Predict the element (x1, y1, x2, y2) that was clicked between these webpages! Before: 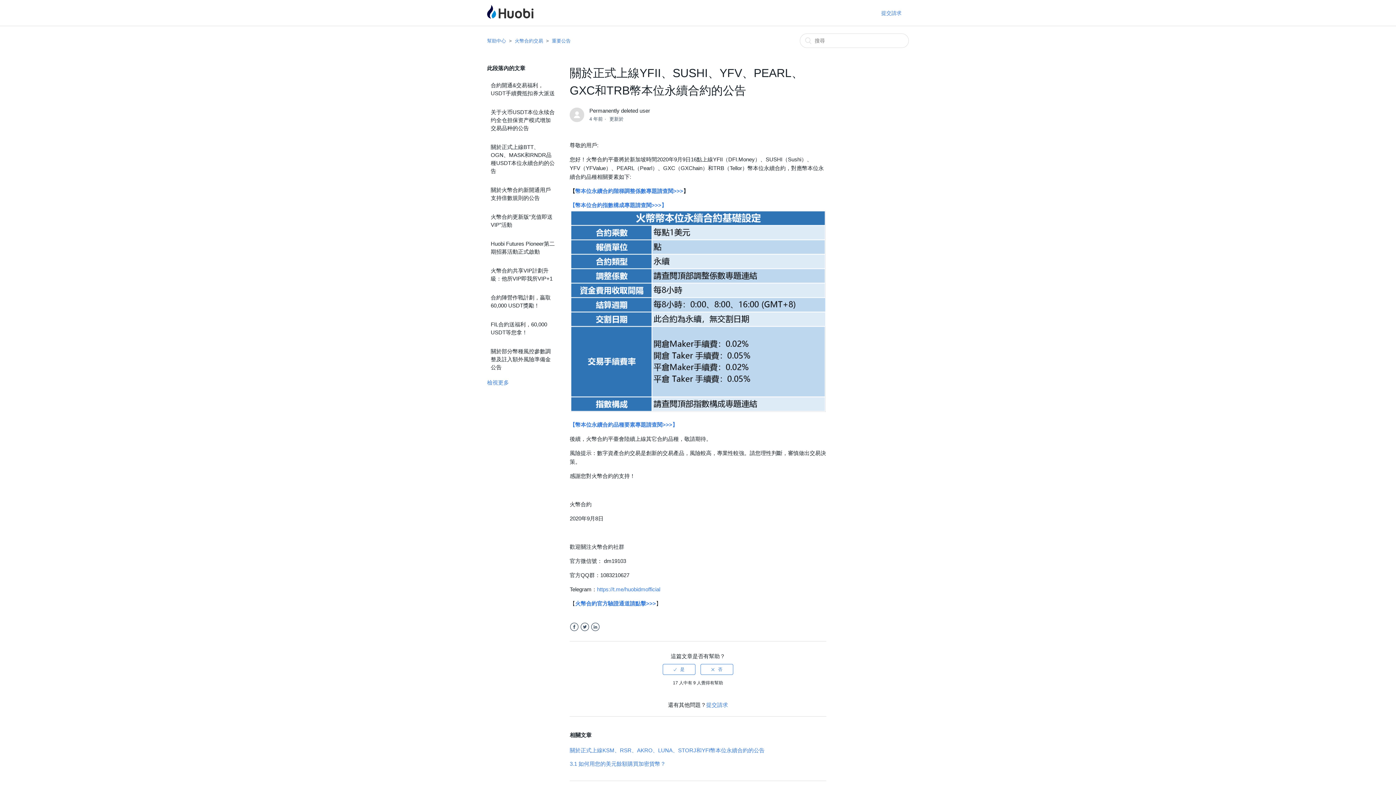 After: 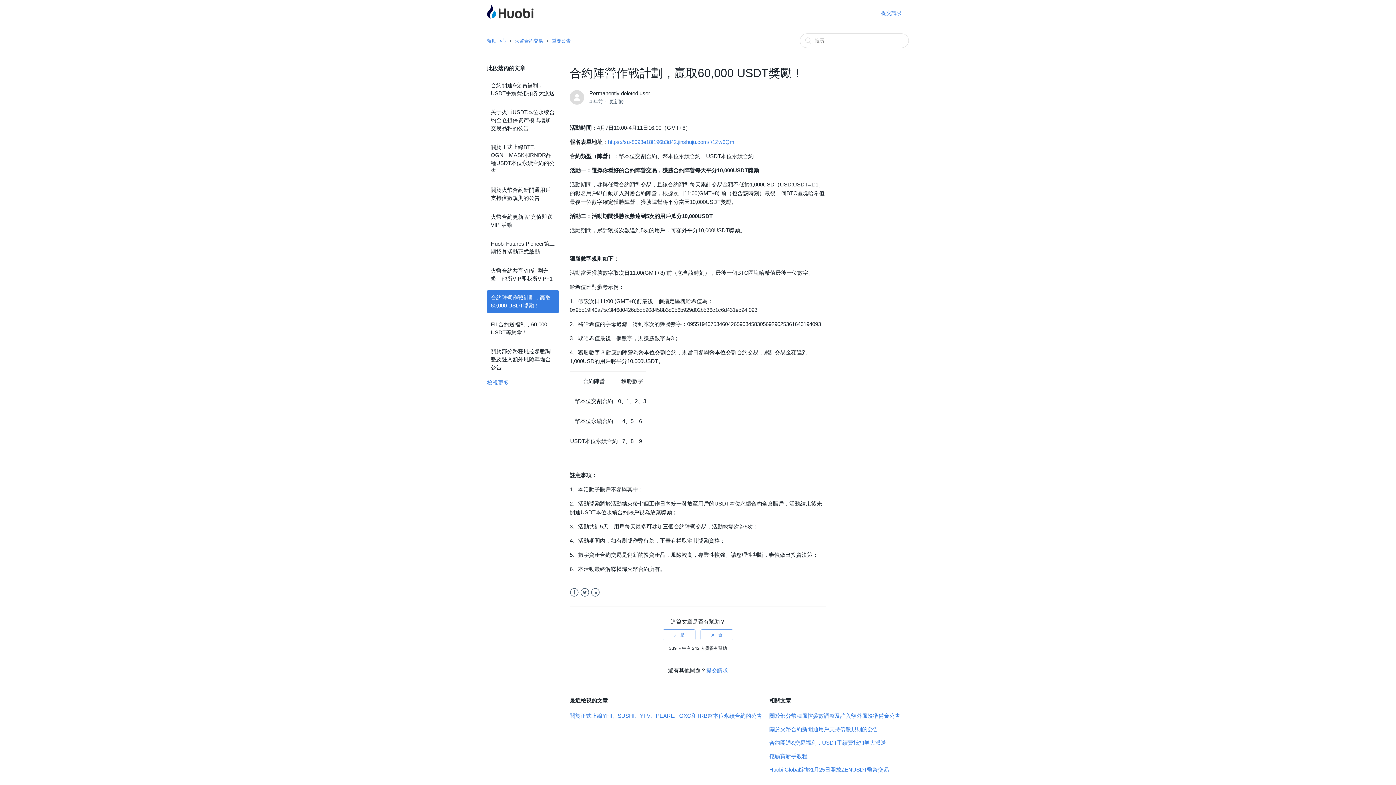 Action: bbox: (487, 290, 558, 313) label: 合約陣營作戰計劃，贏取60,000 USDT獎勵！